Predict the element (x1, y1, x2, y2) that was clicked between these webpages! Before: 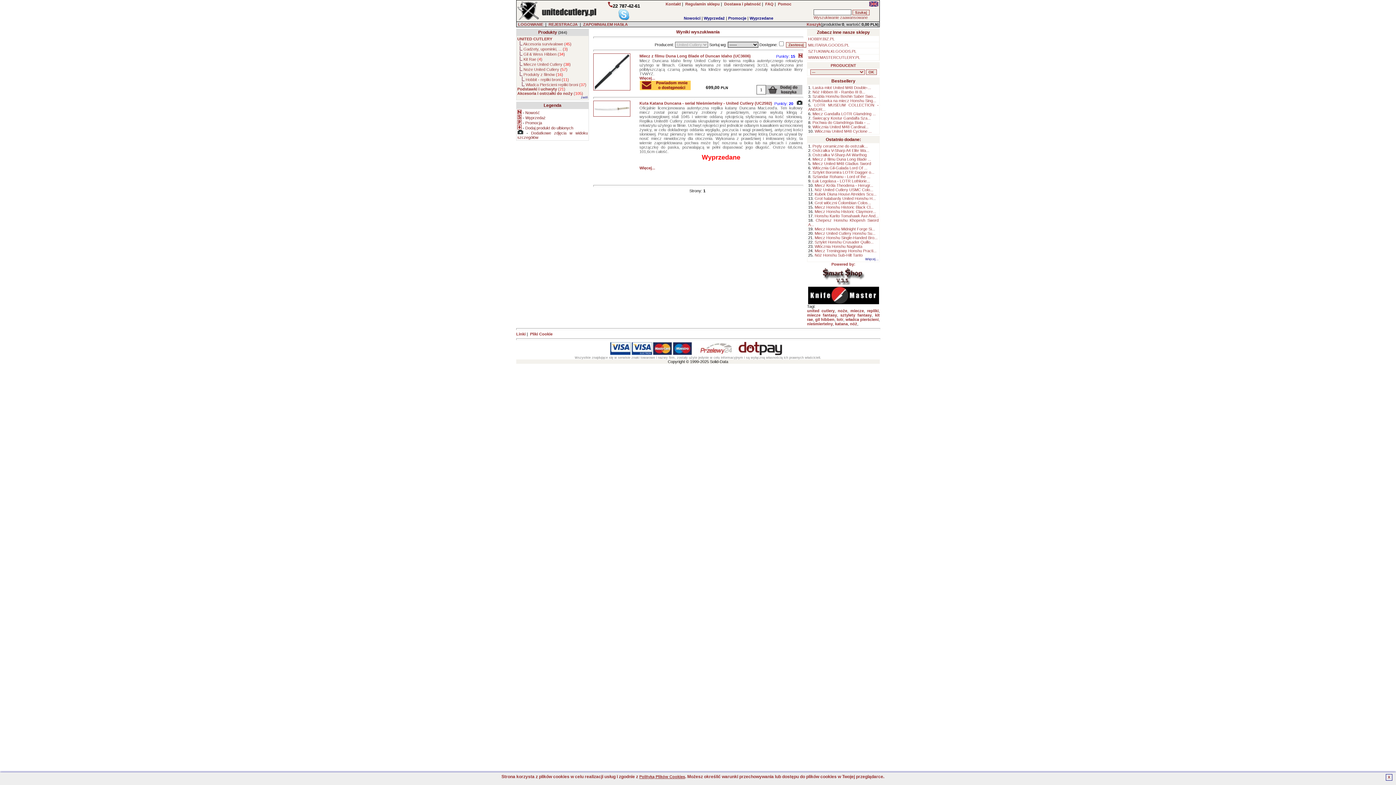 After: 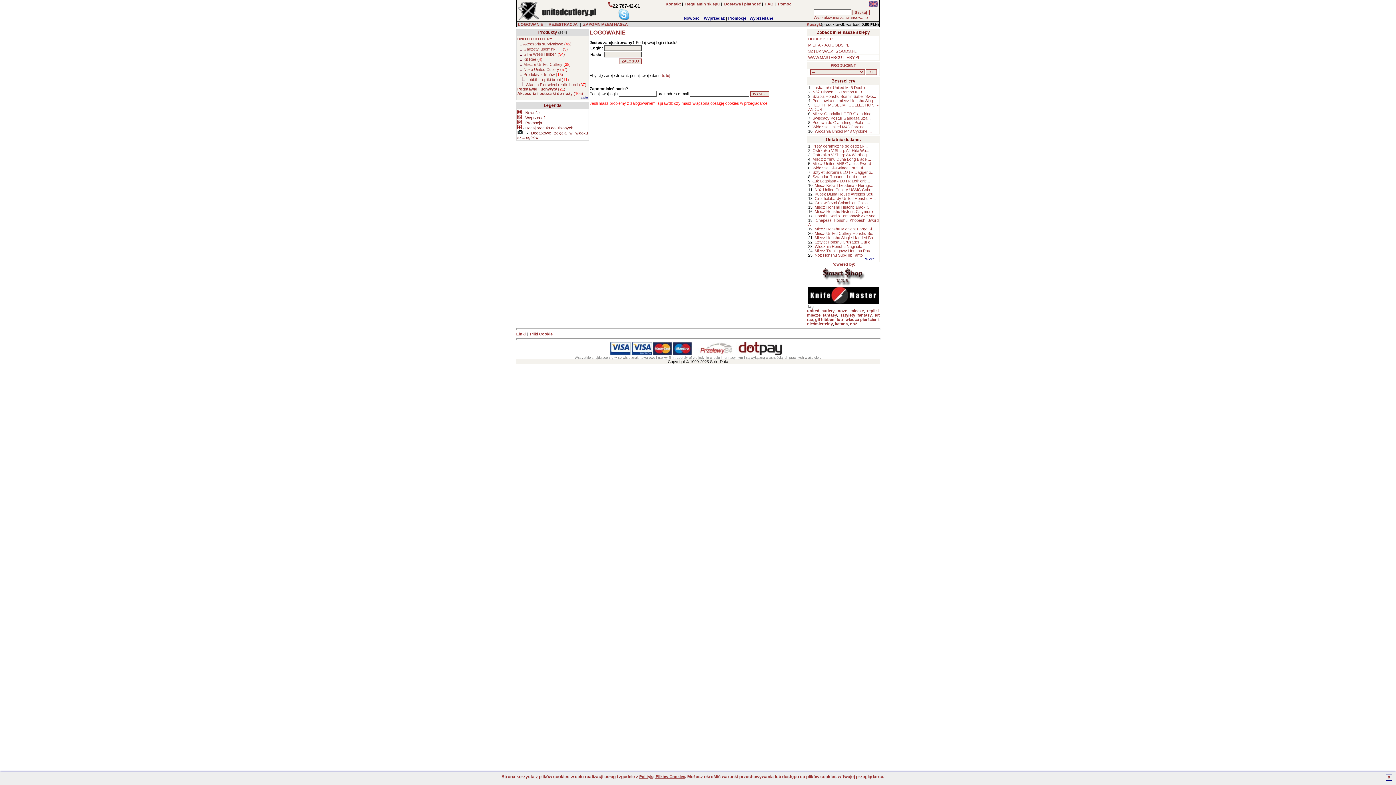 Action: bbox: (583, 22, 628, 26) label: ZAPOMNIAŁEM HASŁA